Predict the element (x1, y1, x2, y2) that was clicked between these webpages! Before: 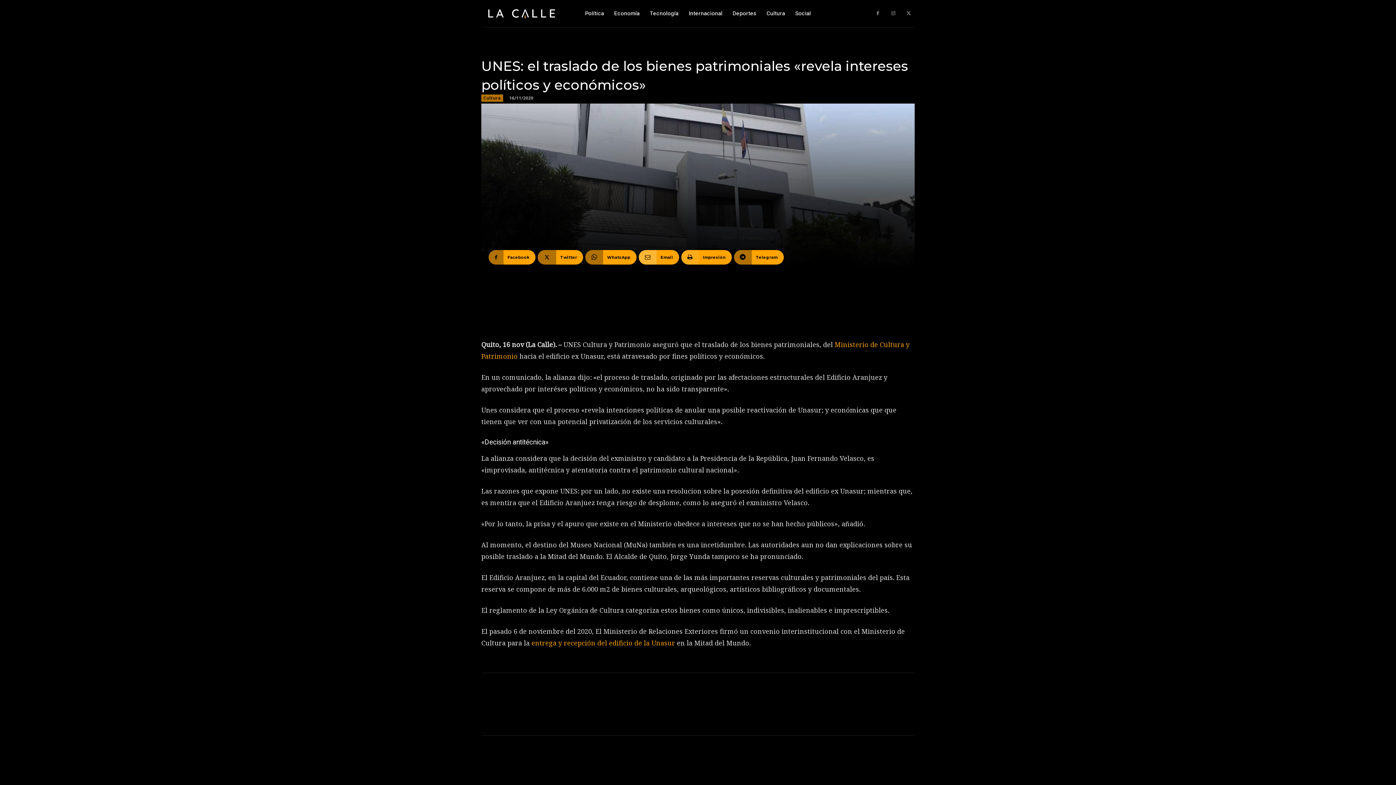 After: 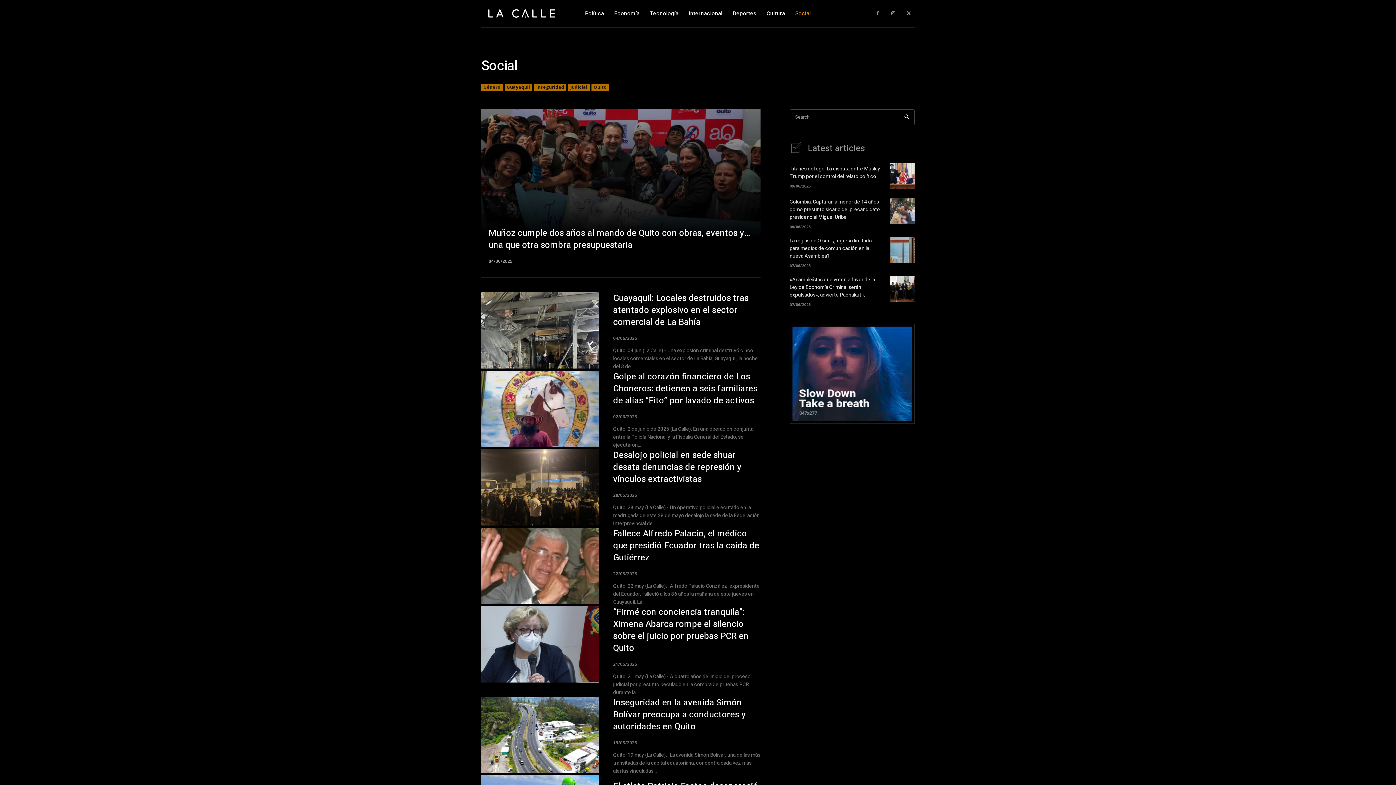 Action: bbox: (795, 0, 811, 27) label: Social